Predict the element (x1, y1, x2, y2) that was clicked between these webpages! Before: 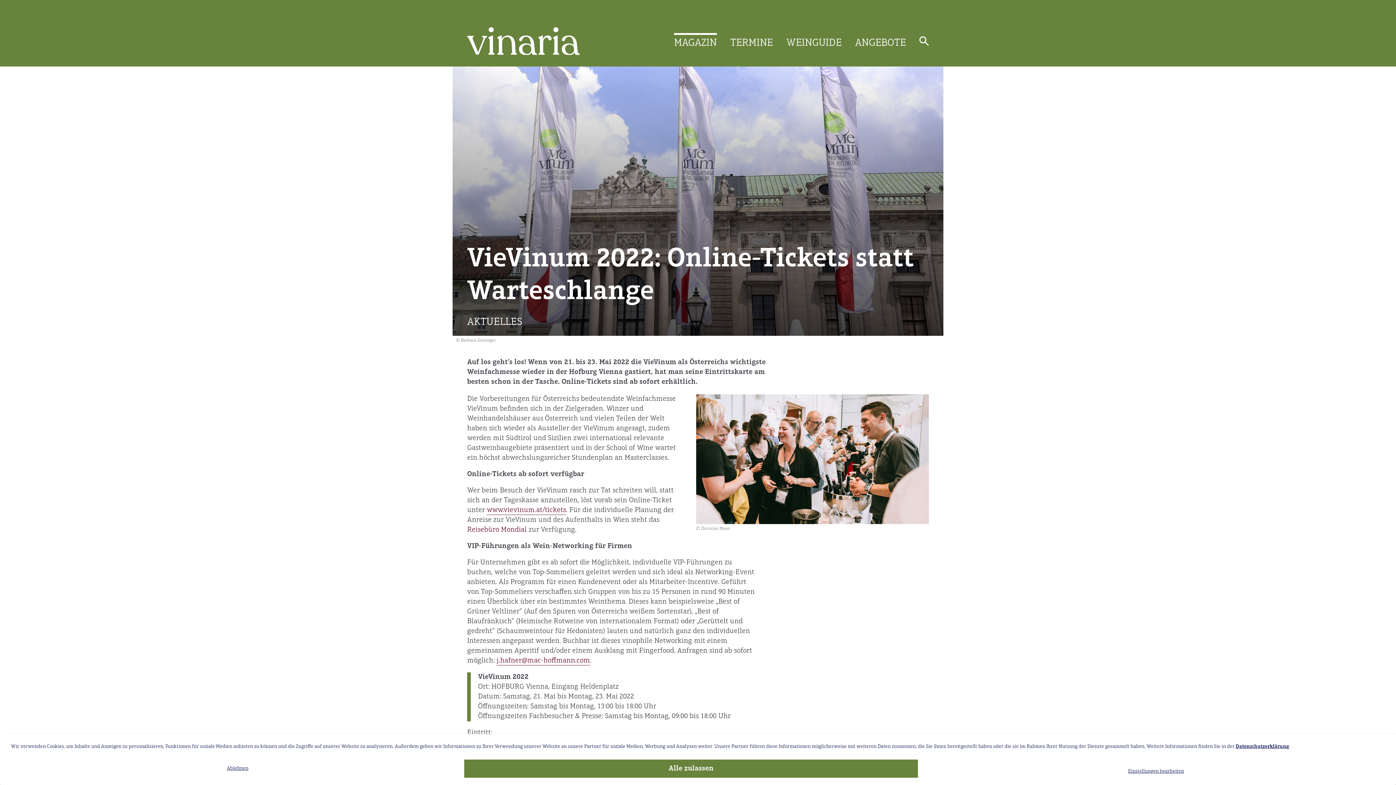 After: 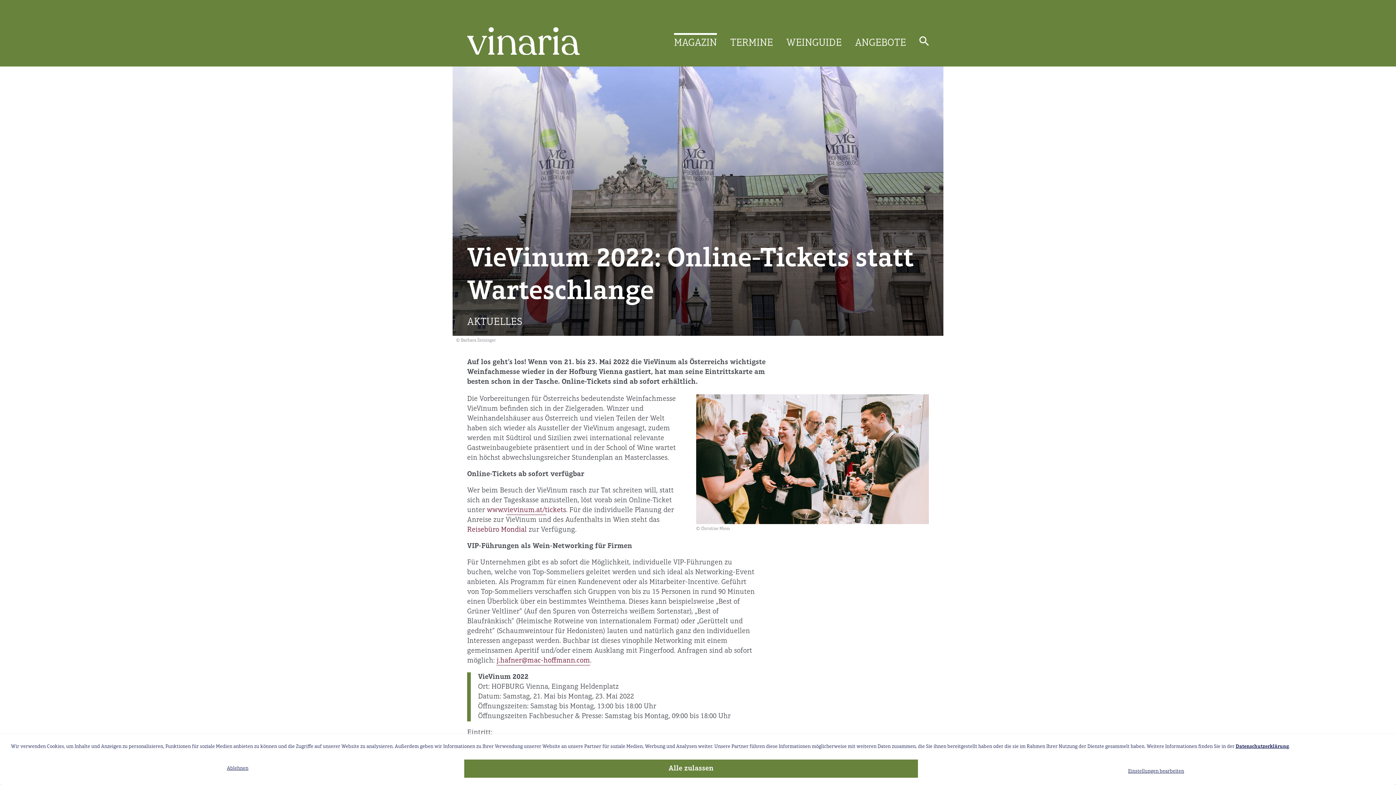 Action: label: www.vievinum.at/tickets bbox: (486, 506, 566, 514)